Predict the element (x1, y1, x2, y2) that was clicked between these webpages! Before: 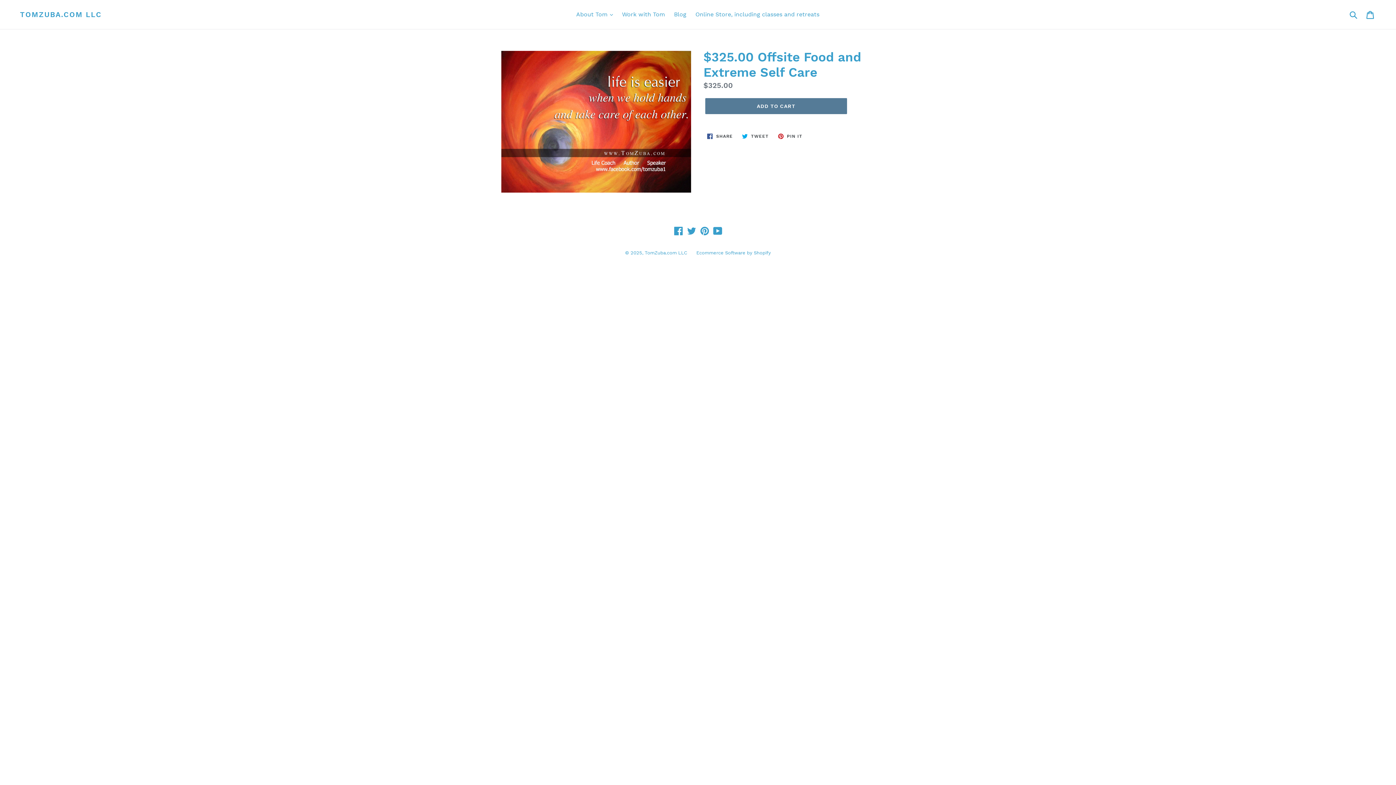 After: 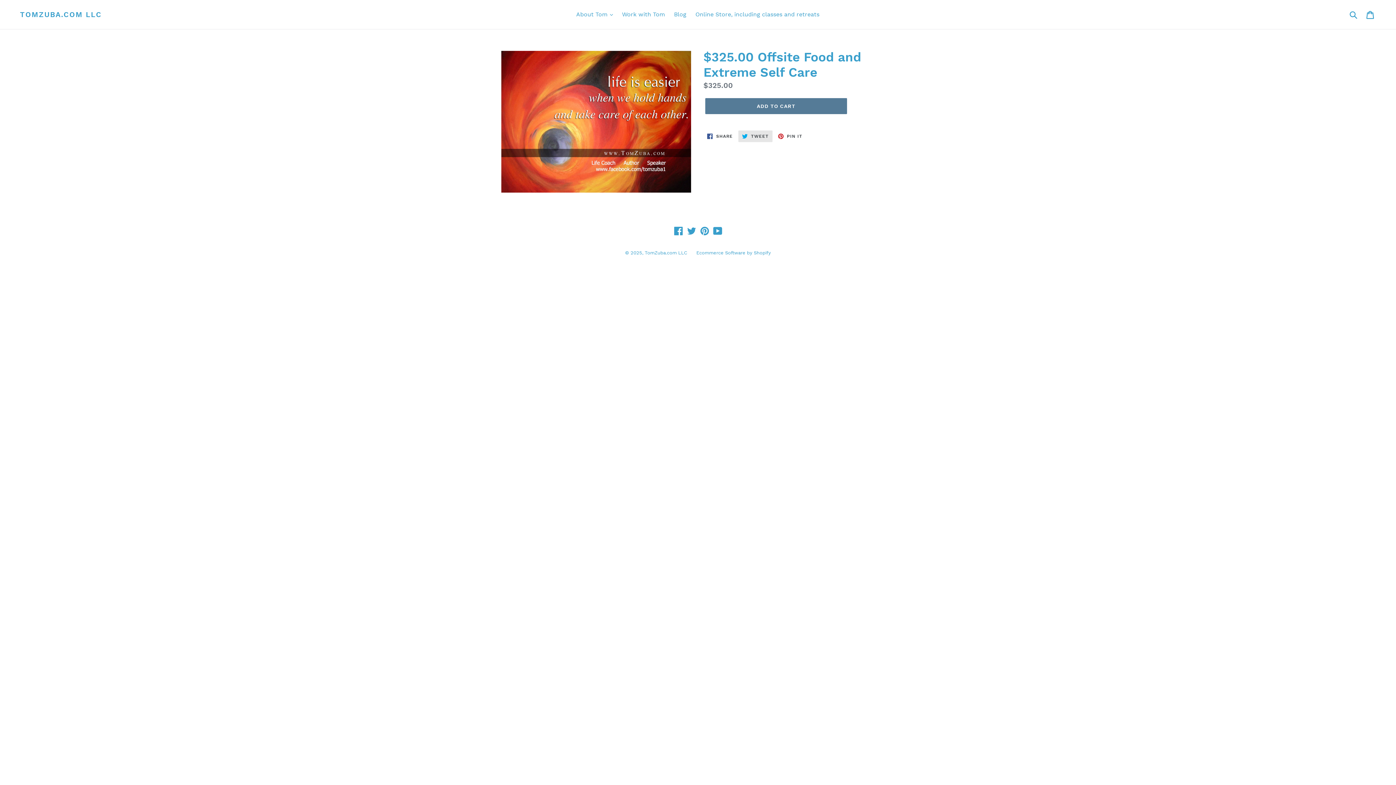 Action: label:  TWEET
TWEET ON TWITTER bbox: (738, 130, 772, 142)